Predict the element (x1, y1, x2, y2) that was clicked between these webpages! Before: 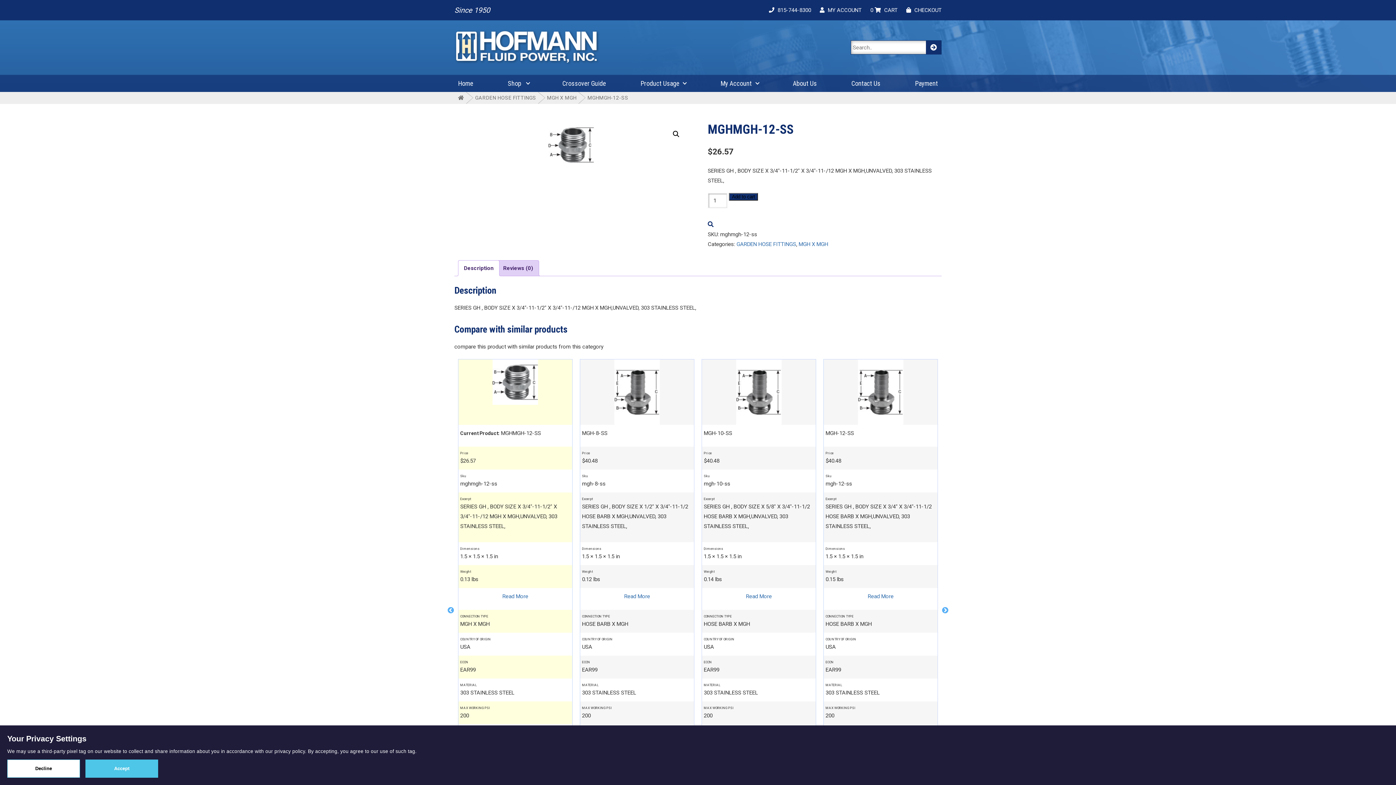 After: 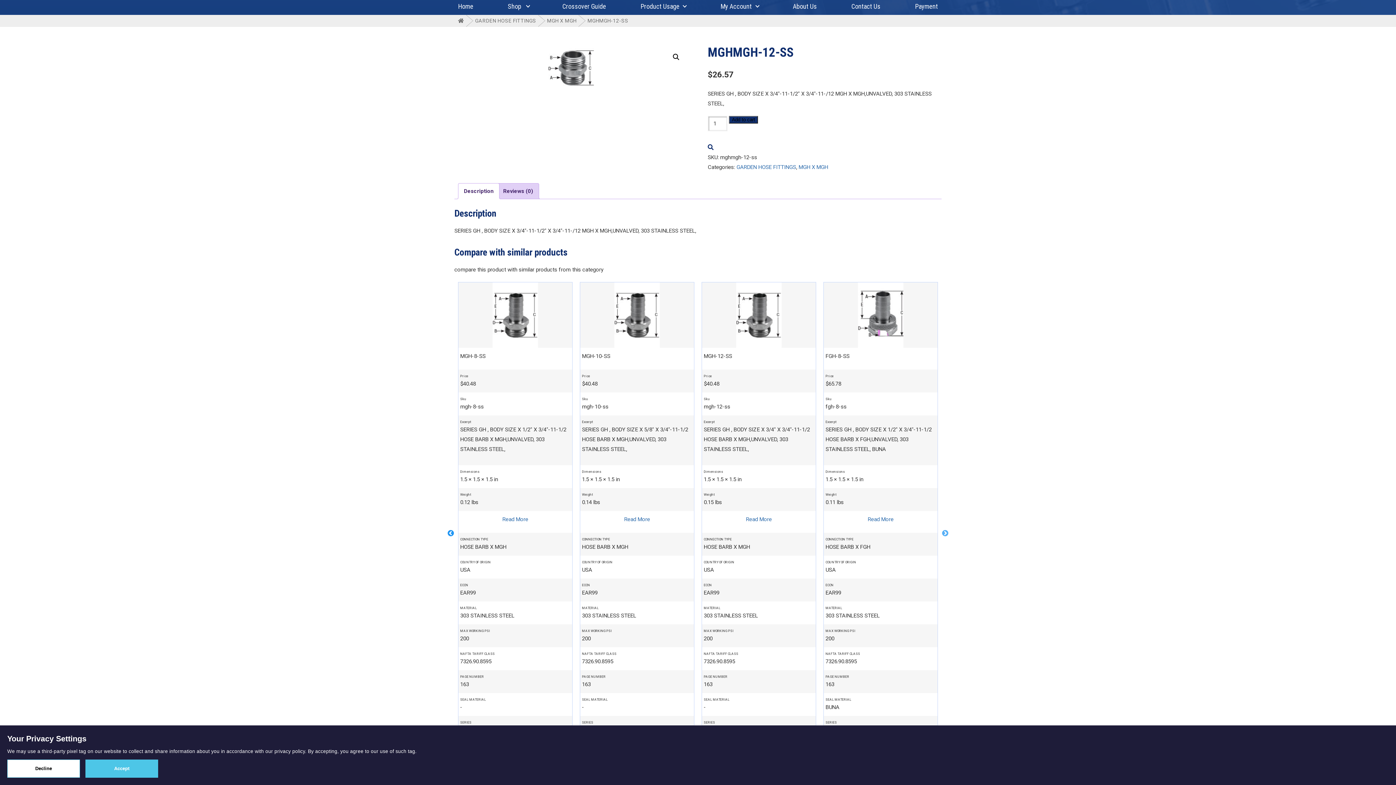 Action: bbox: (447, 359, 454, 862) label: Previous